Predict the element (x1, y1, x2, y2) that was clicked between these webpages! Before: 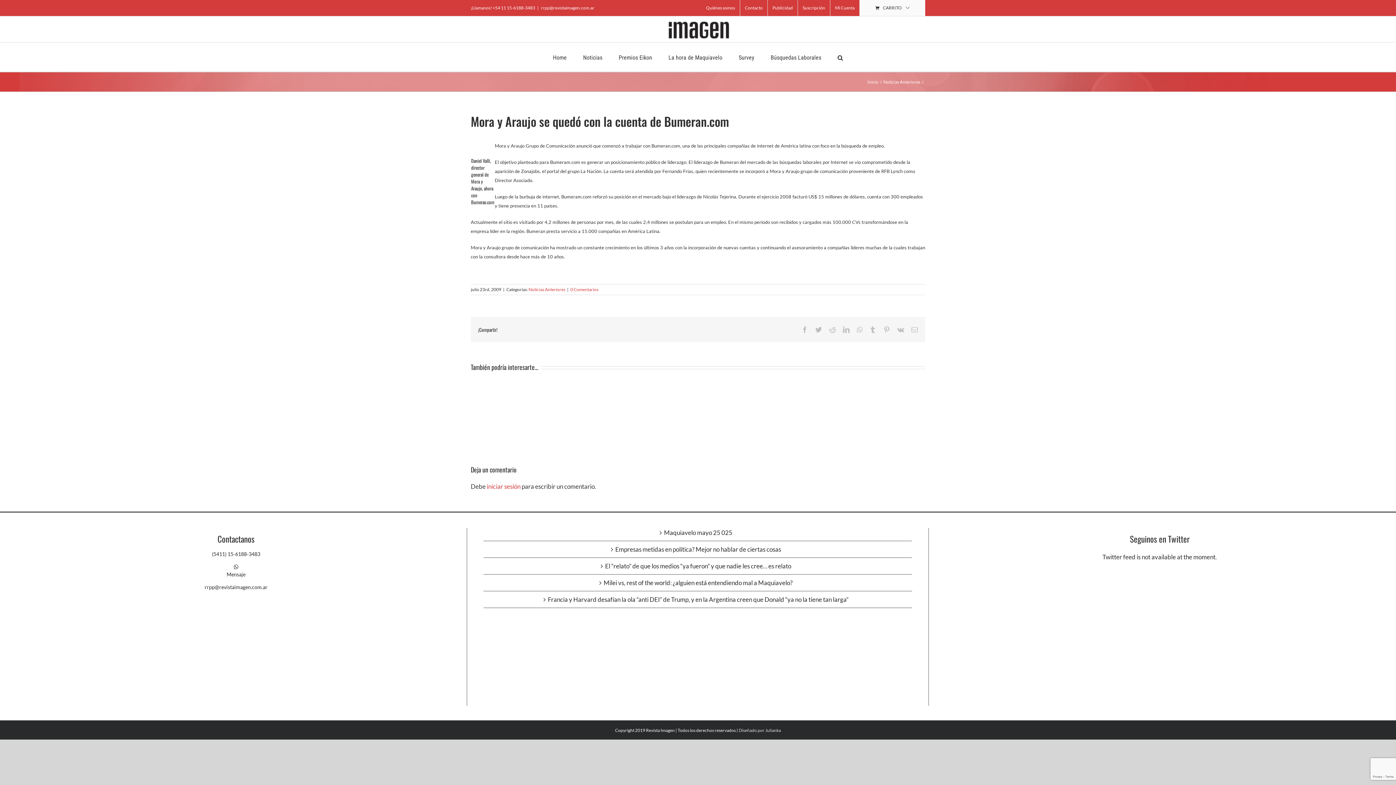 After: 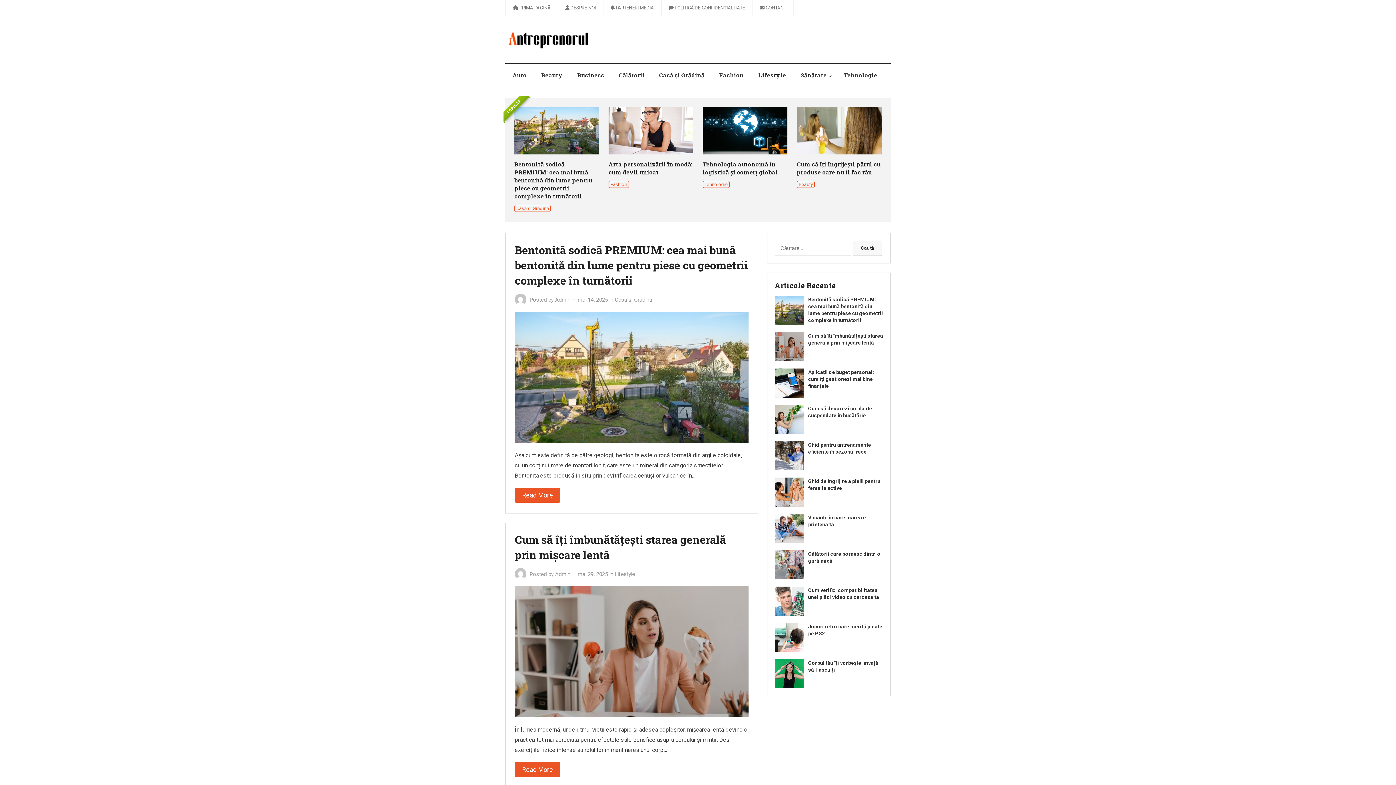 Action: bbox: (738, 727, 764, 733) label: Diseñado por